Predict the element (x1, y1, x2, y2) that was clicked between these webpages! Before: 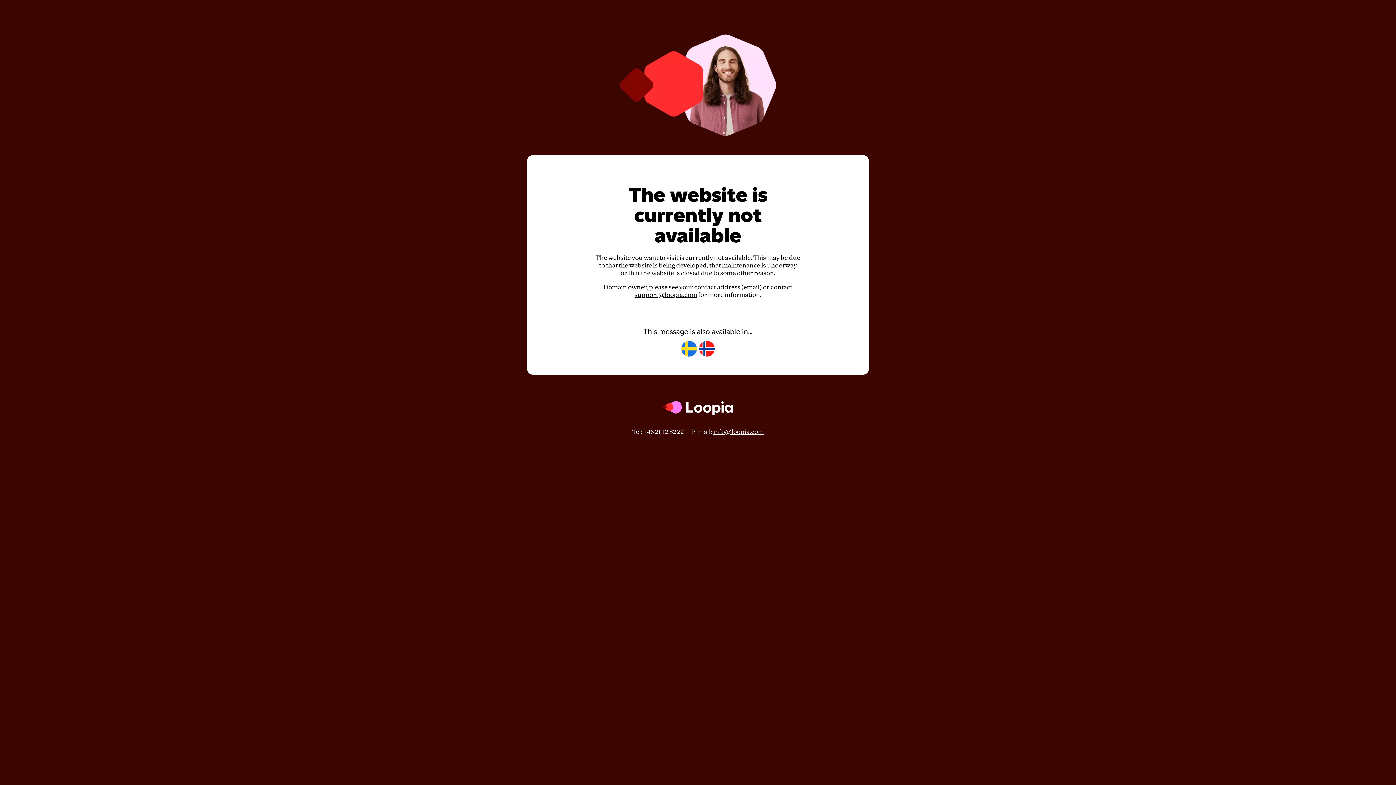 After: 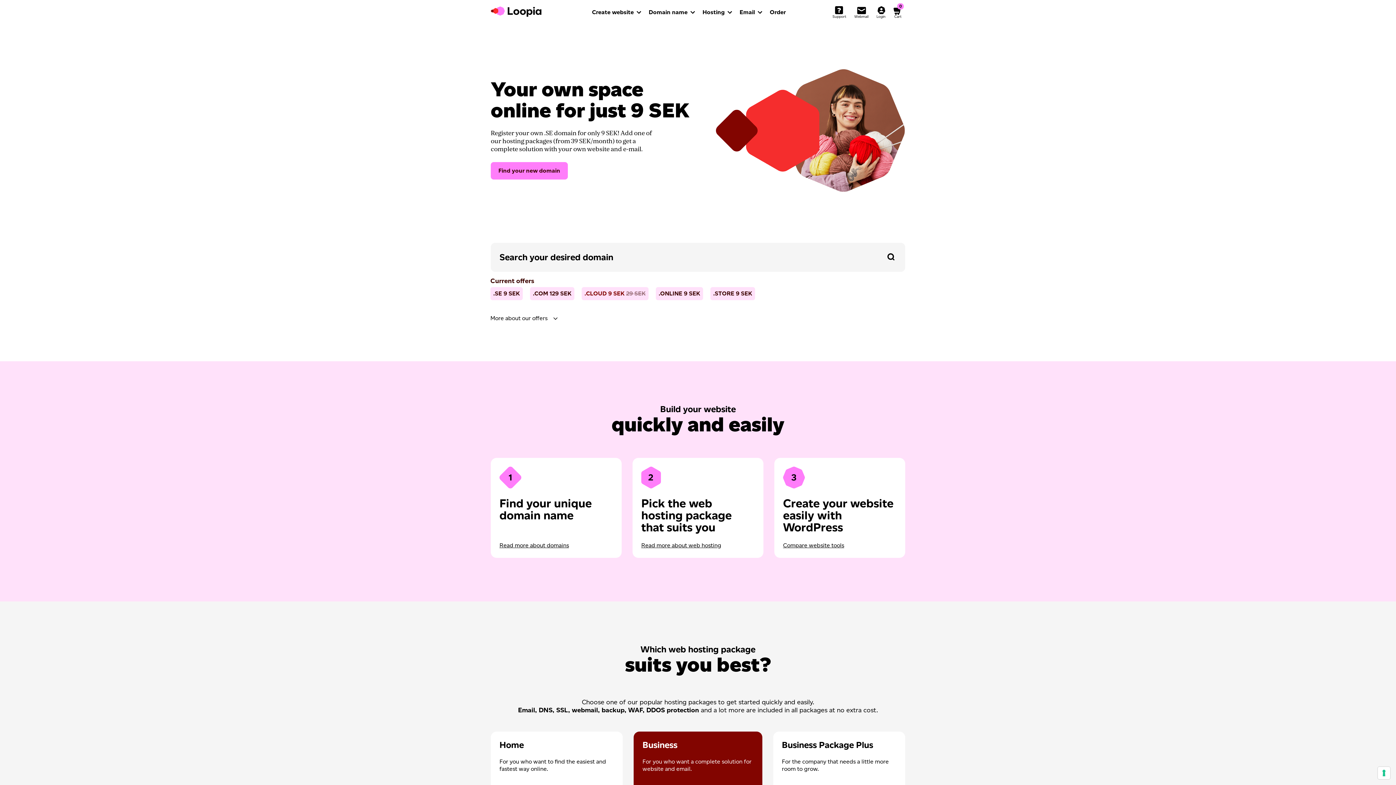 Action: bbox: (662, 421, 733, 428)